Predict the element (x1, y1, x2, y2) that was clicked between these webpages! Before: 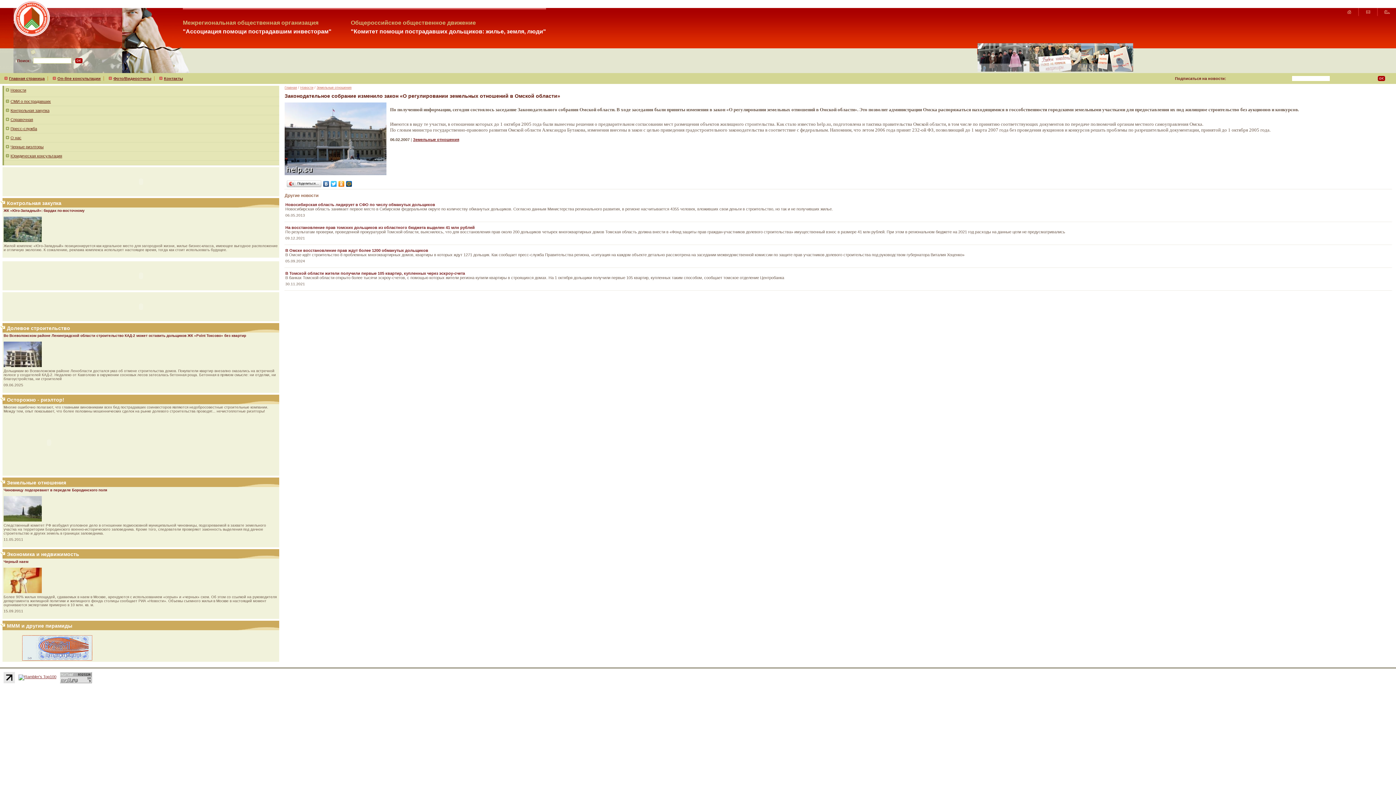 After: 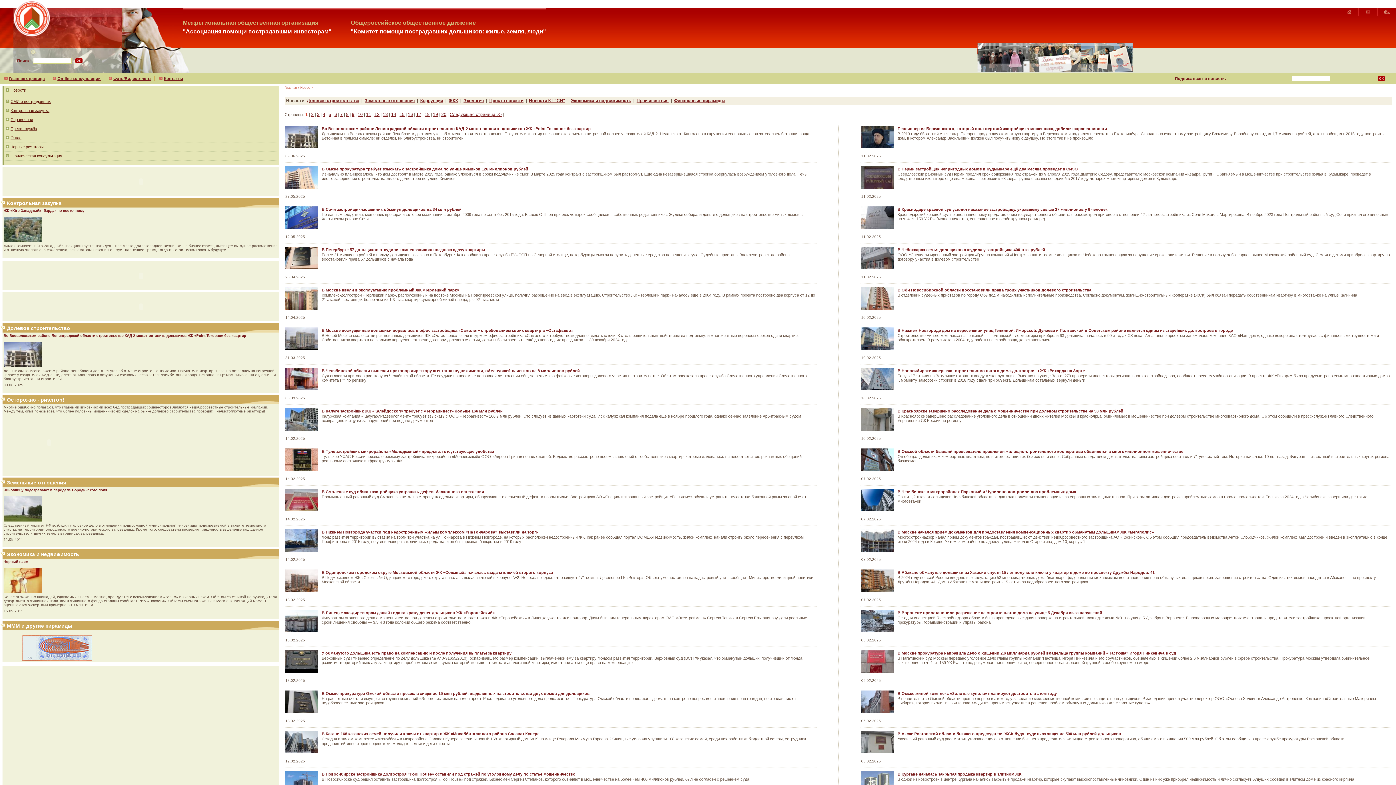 Action: label: Новости bbox: (10, 88, 26, 92)